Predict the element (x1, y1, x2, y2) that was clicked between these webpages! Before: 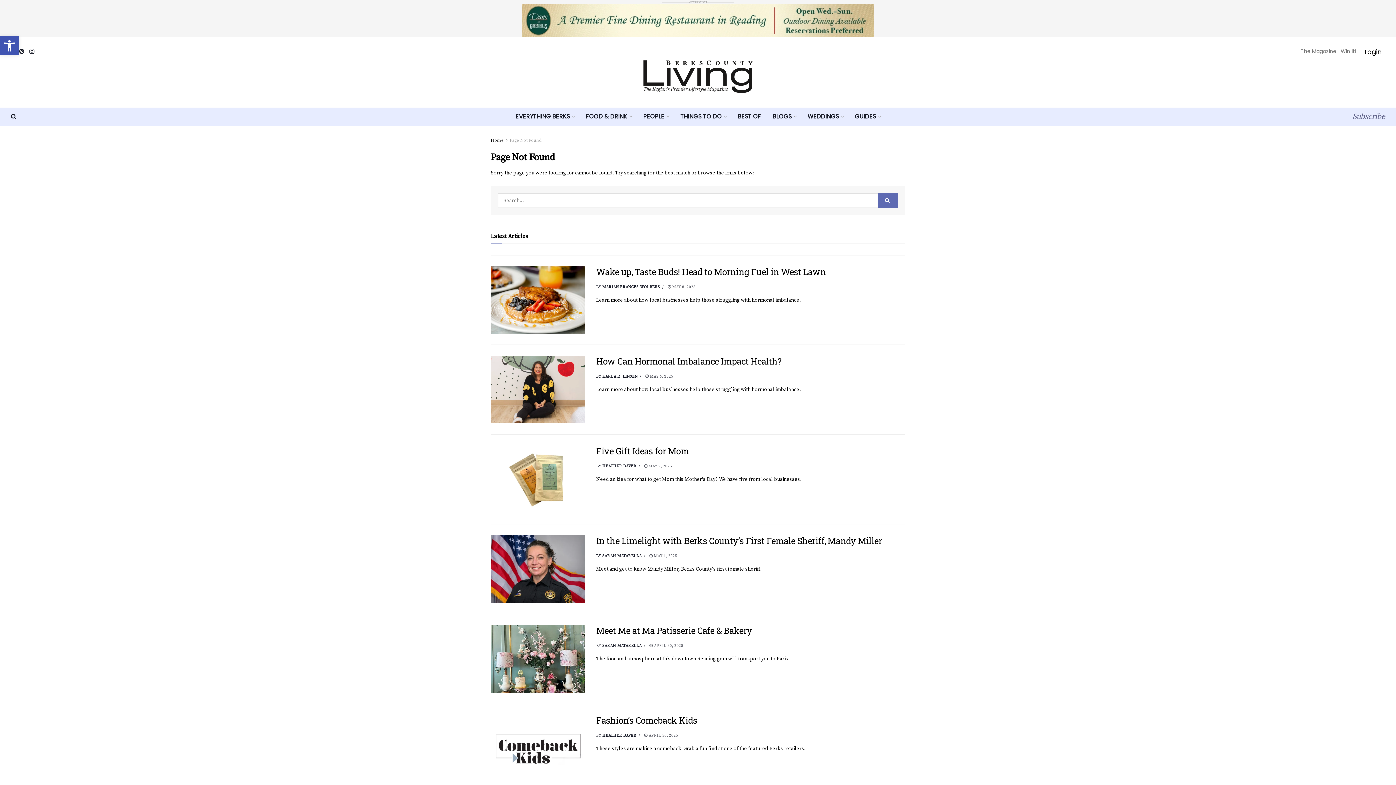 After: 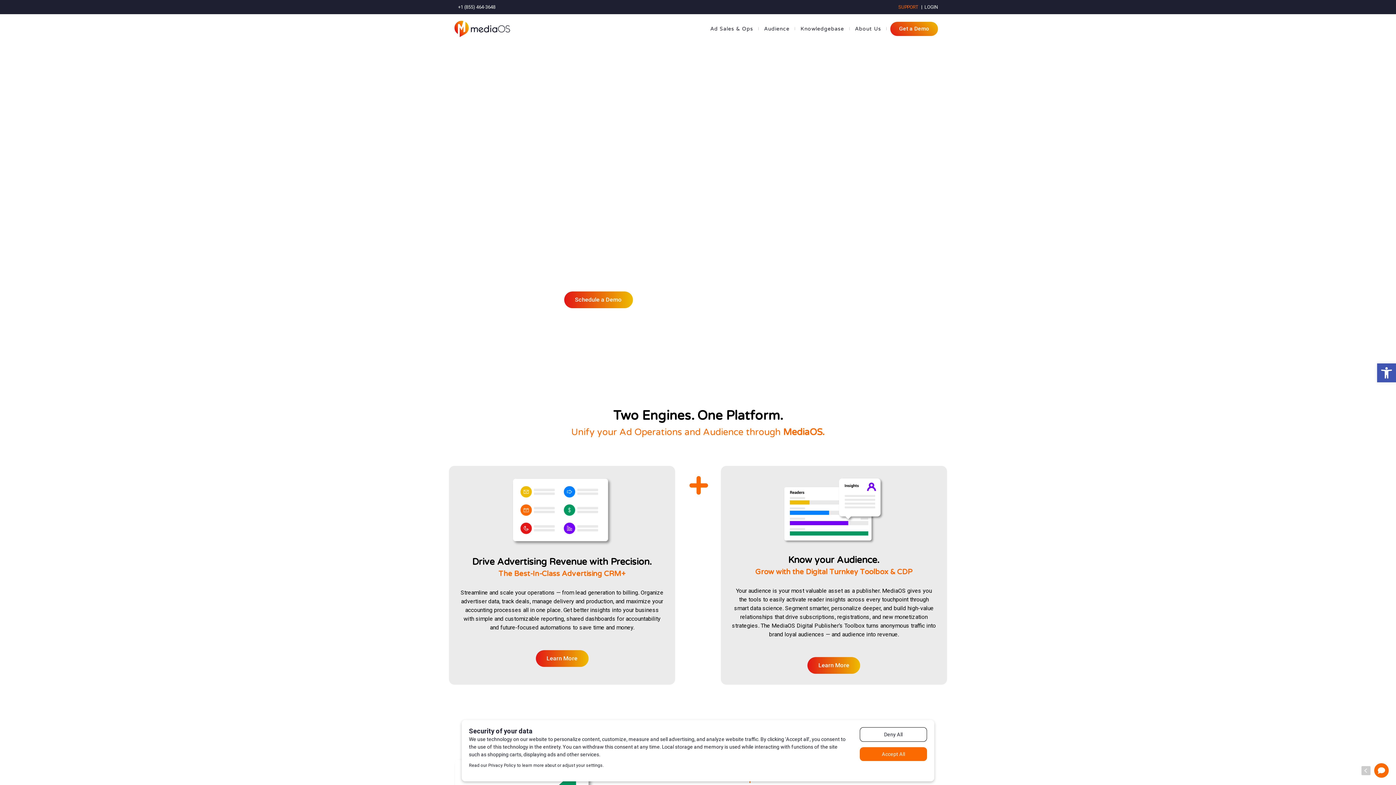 Action: label: GUIDES bbox: (849, 65, 886, 83)